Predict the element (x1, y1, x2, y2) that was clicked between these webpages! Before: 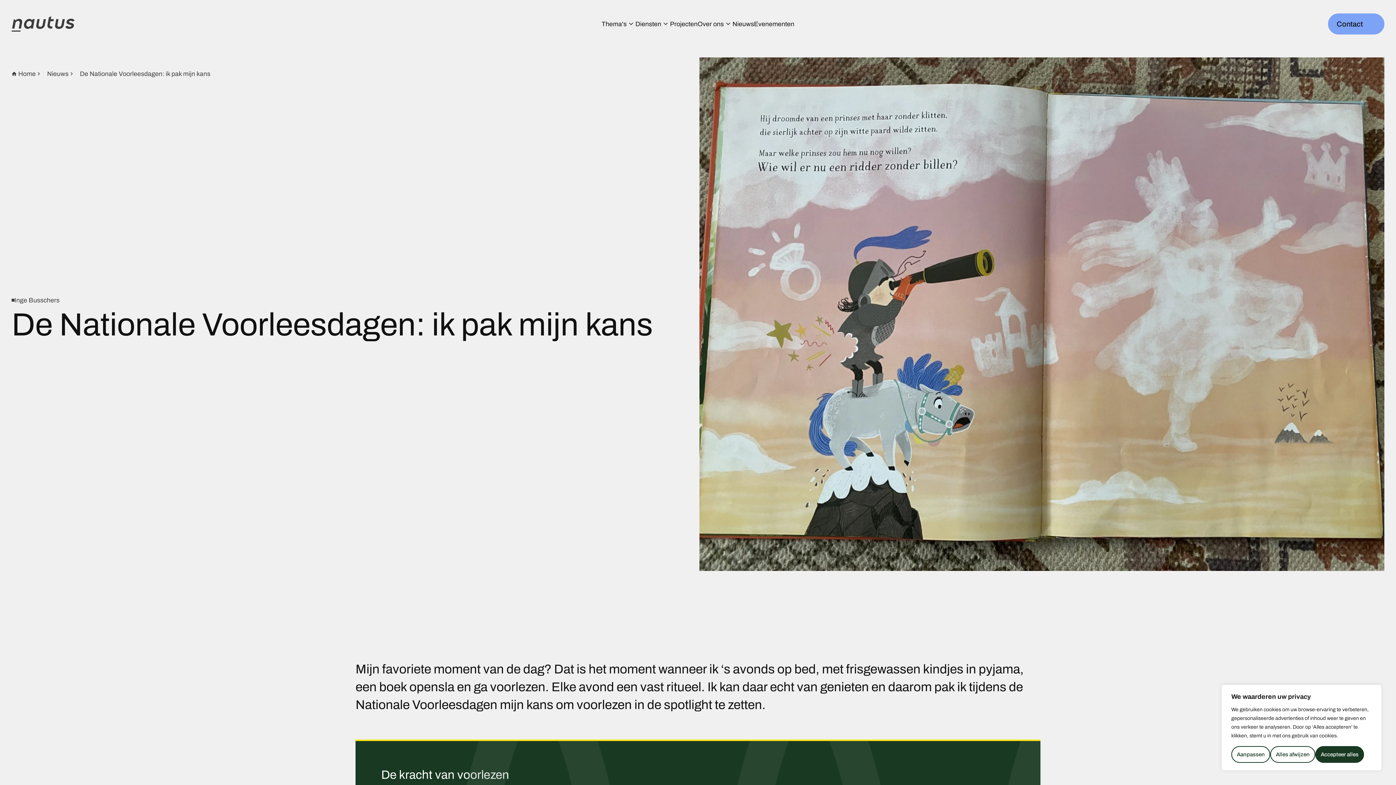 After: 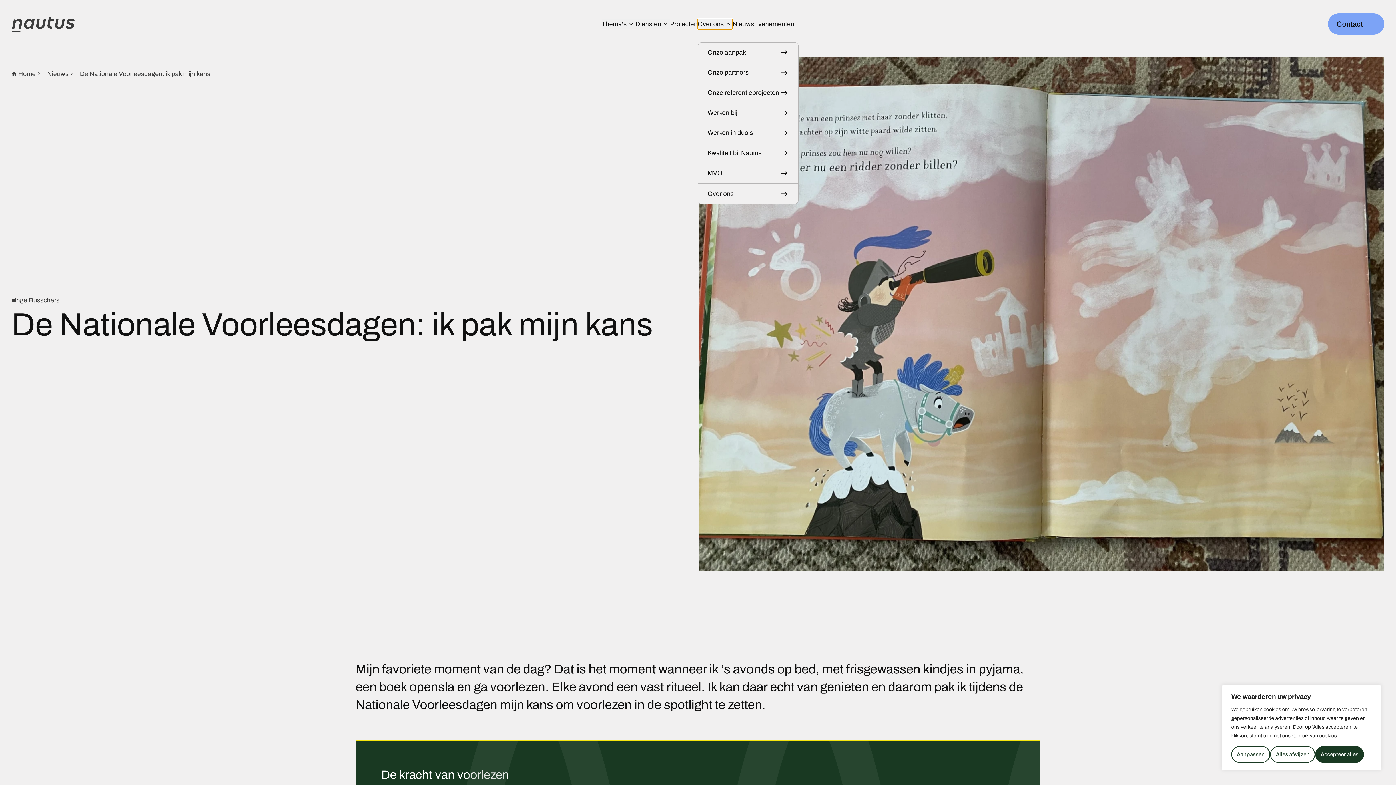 Action: bbox: (697, 18, 732, 29) label: Over ons
expand_more